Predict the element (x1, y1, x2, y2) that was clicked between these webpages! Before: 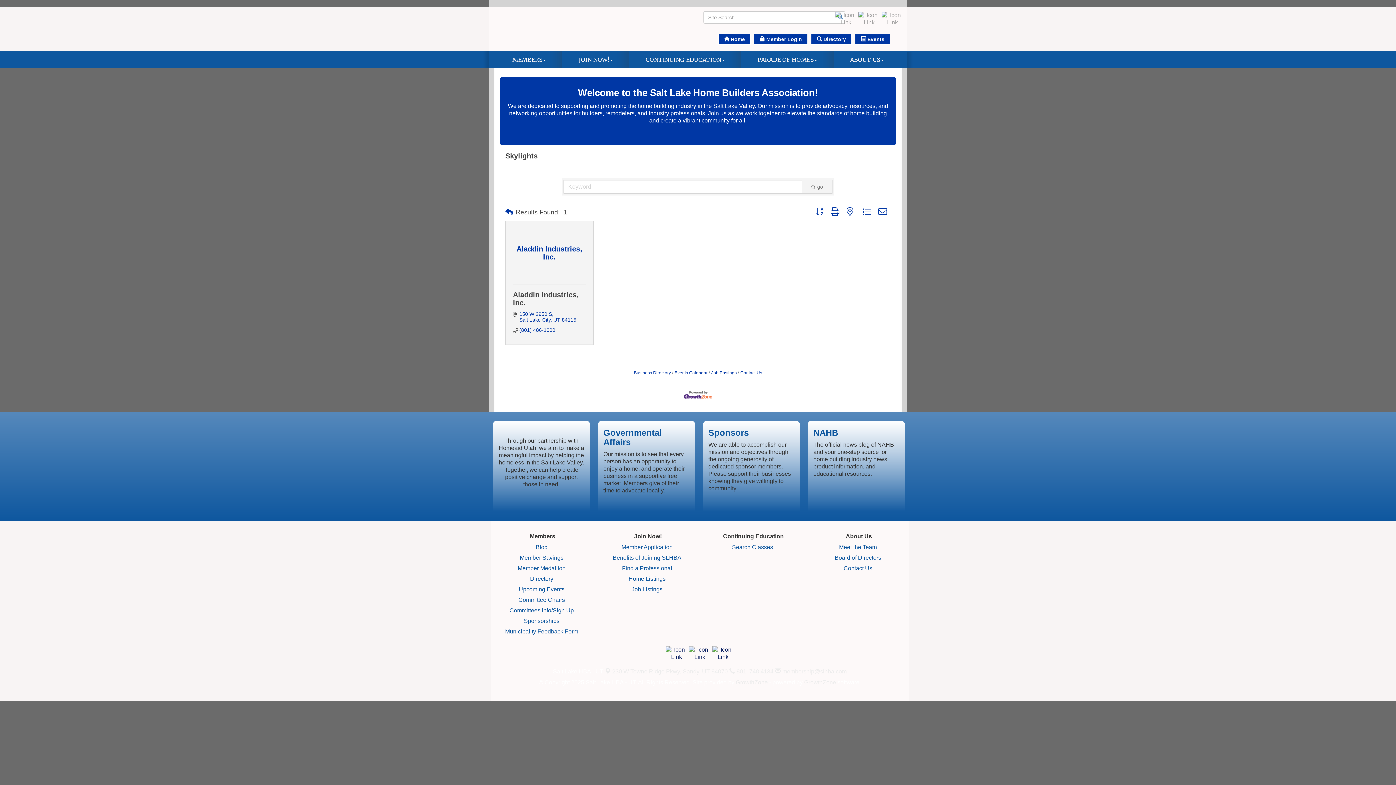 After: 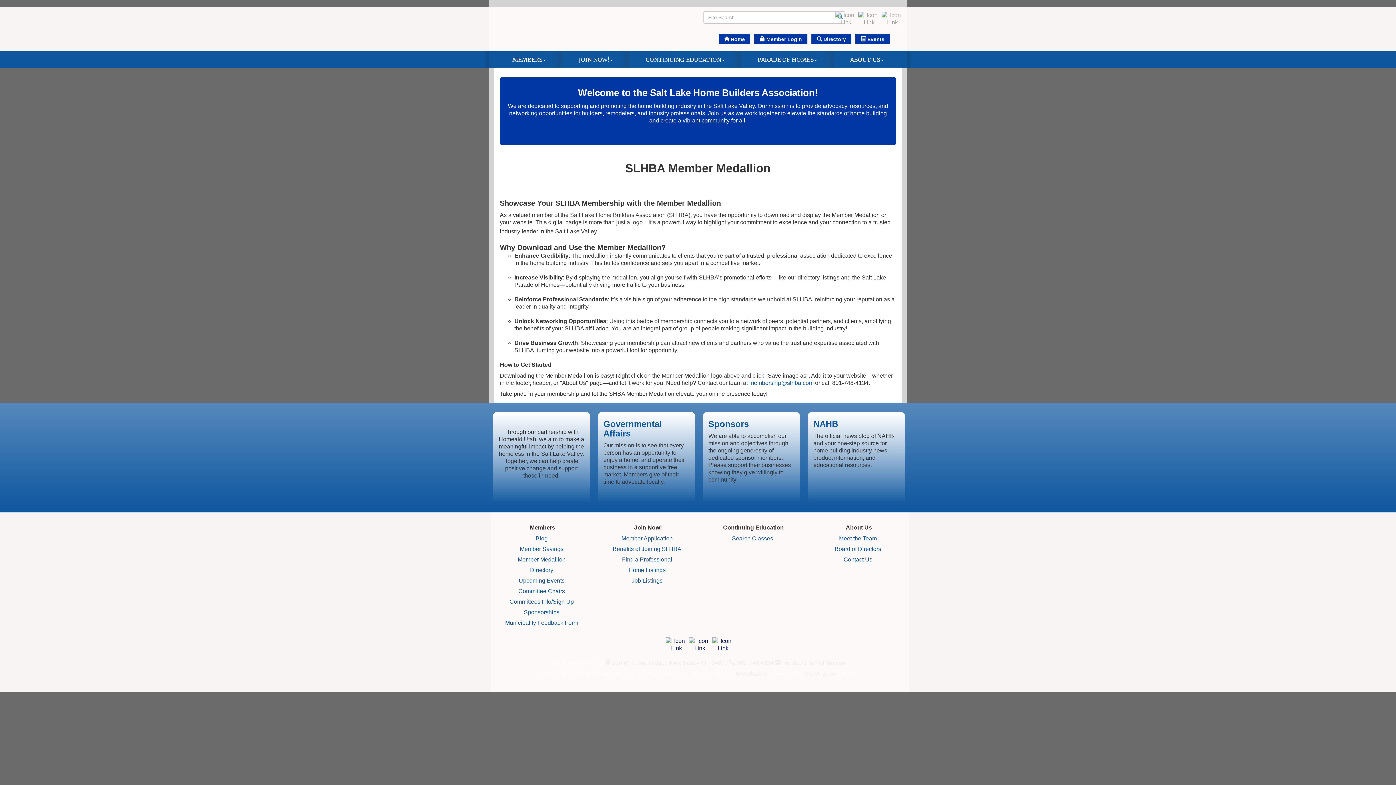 Action: bbox: (517, 565, 565, 571) label: Member Medallion